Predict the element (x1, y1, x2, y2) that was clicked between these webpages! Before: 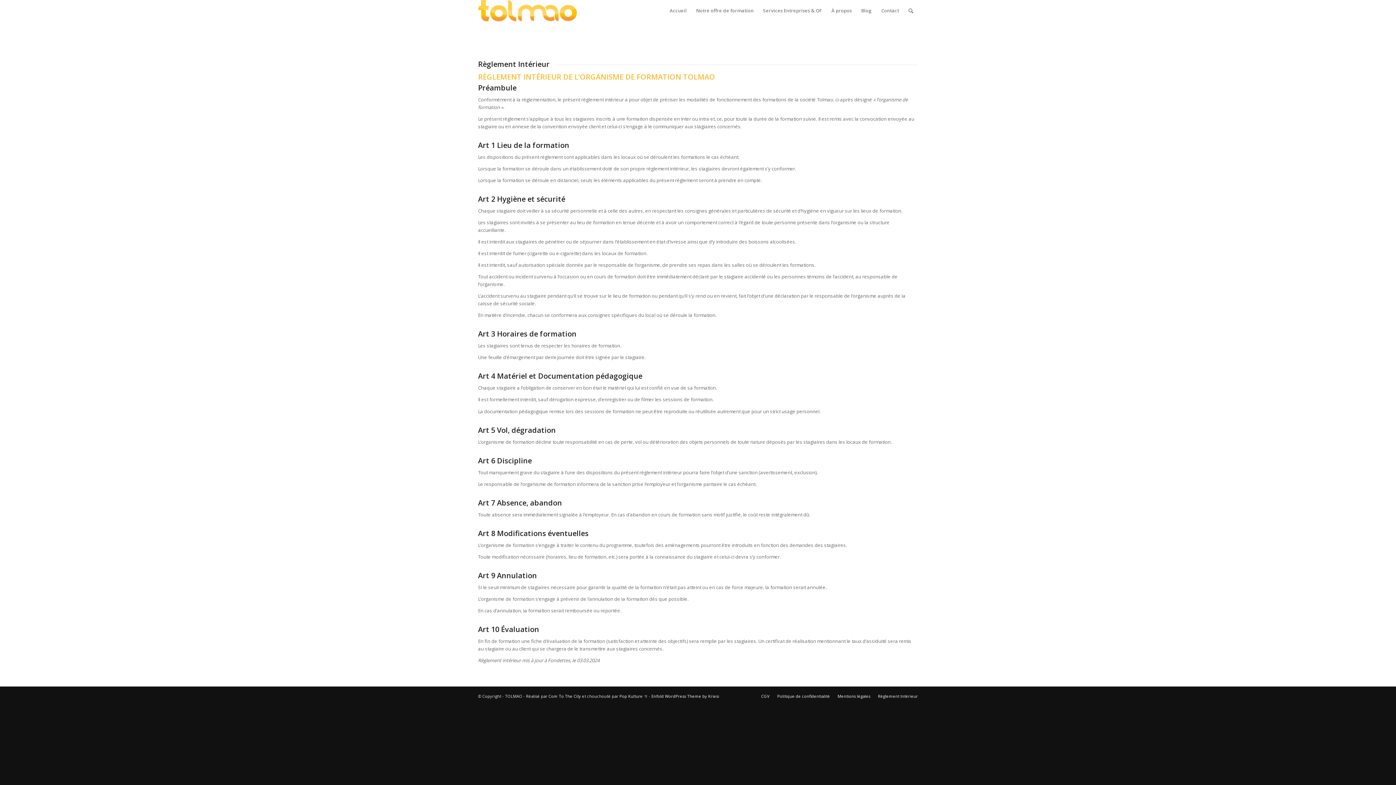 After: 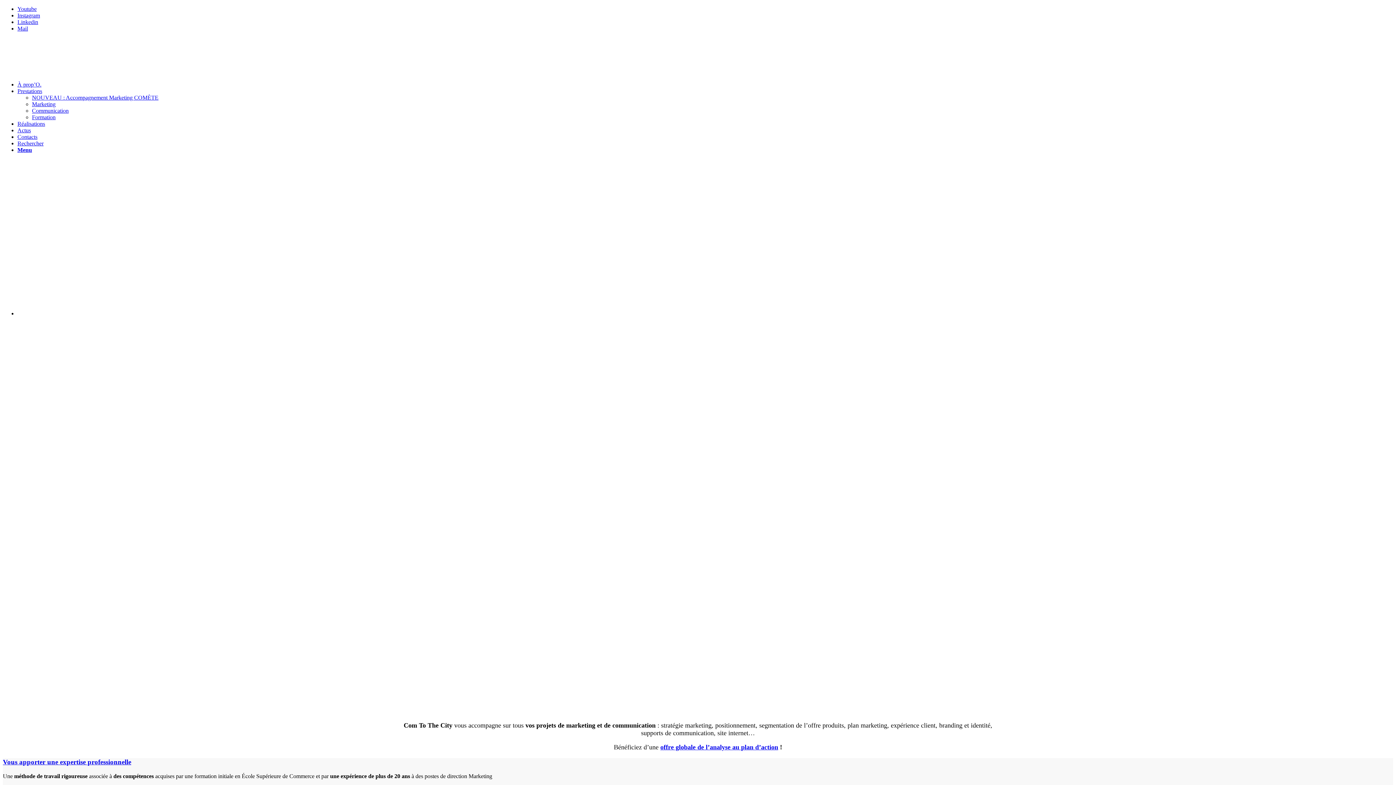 Action: bbox: (548, 693, 582, 699) label: Com To The City 